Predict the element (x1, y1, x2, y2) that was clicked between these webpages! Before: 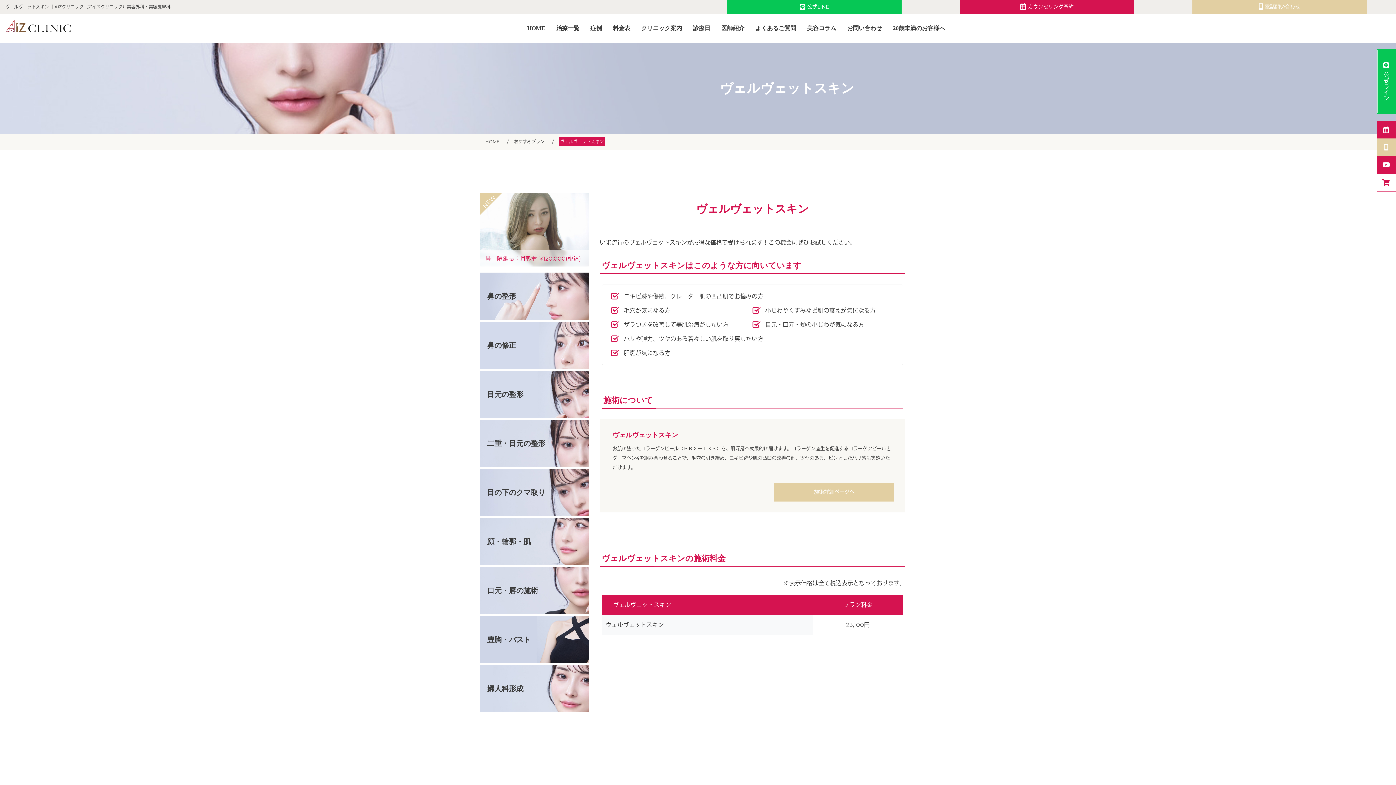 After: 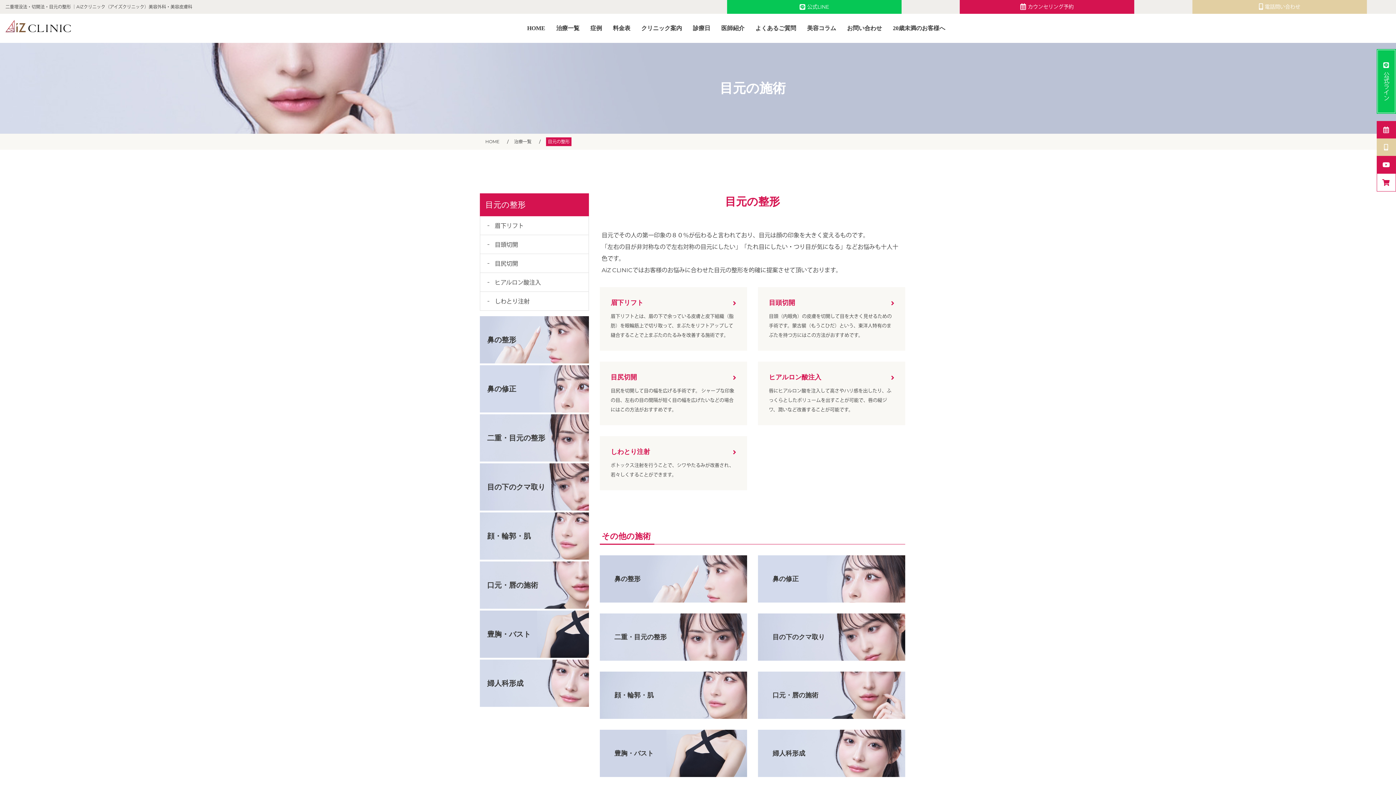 Action: bbox: (480, 370, 589, 418) label: 目元の整形